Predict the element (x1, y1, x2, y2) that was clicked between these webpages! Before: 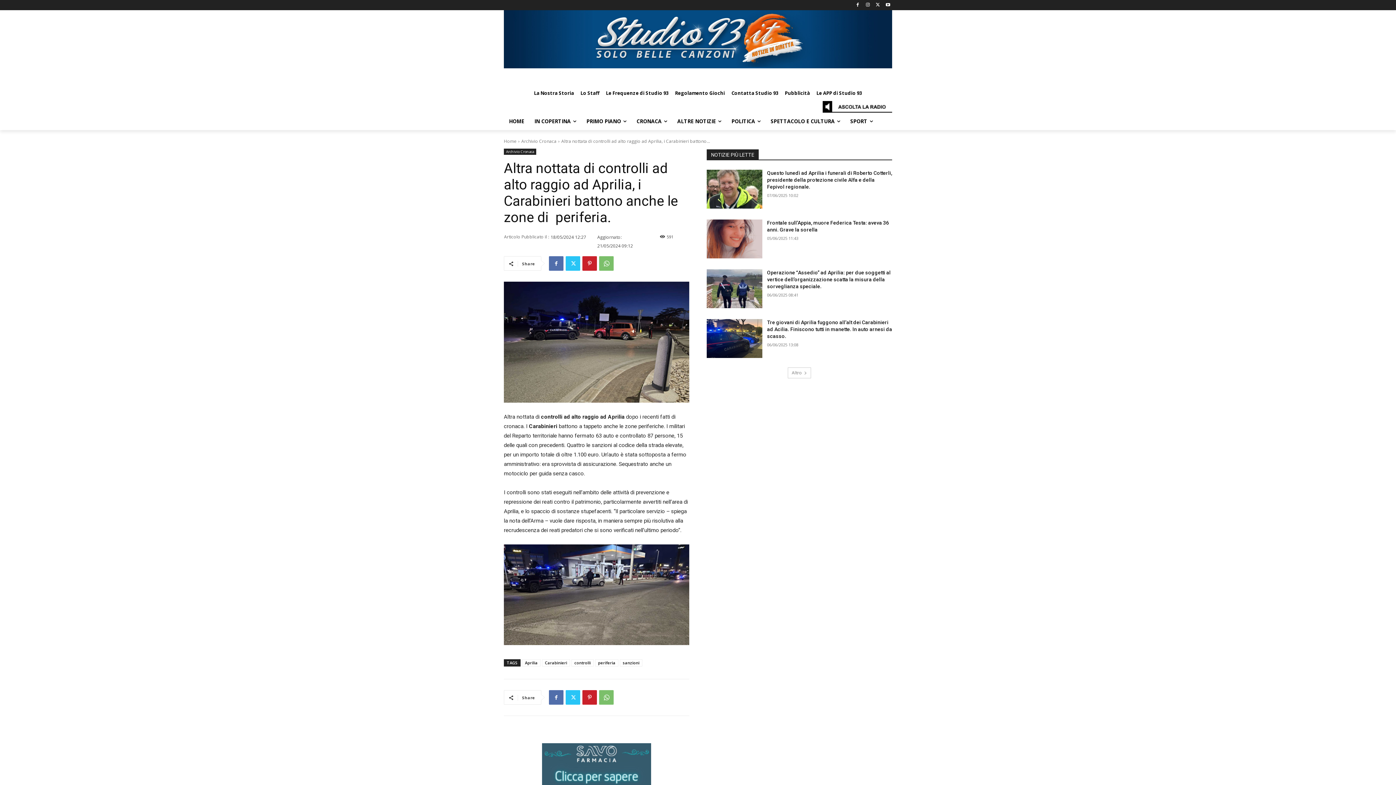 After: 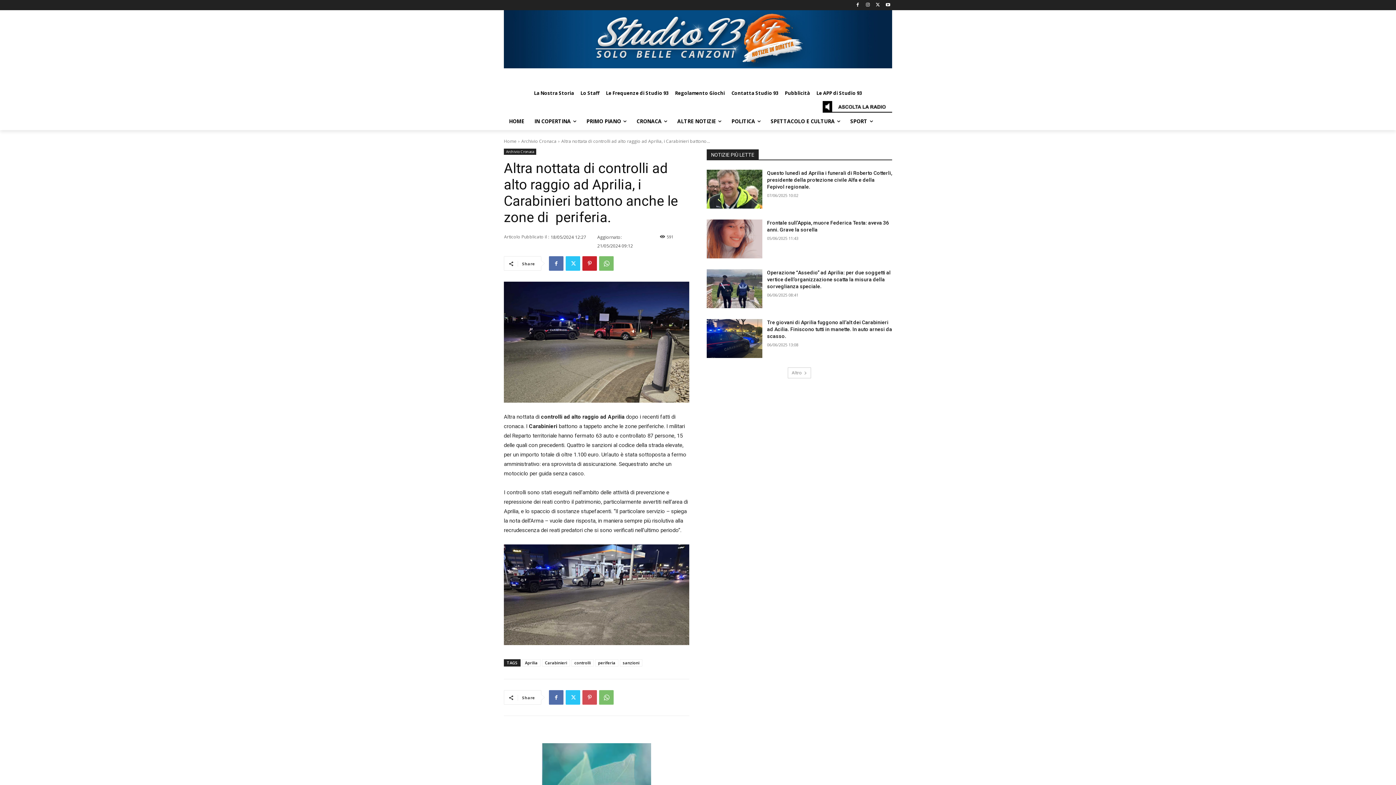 Action: bbox: (582, 690, 597, 705)